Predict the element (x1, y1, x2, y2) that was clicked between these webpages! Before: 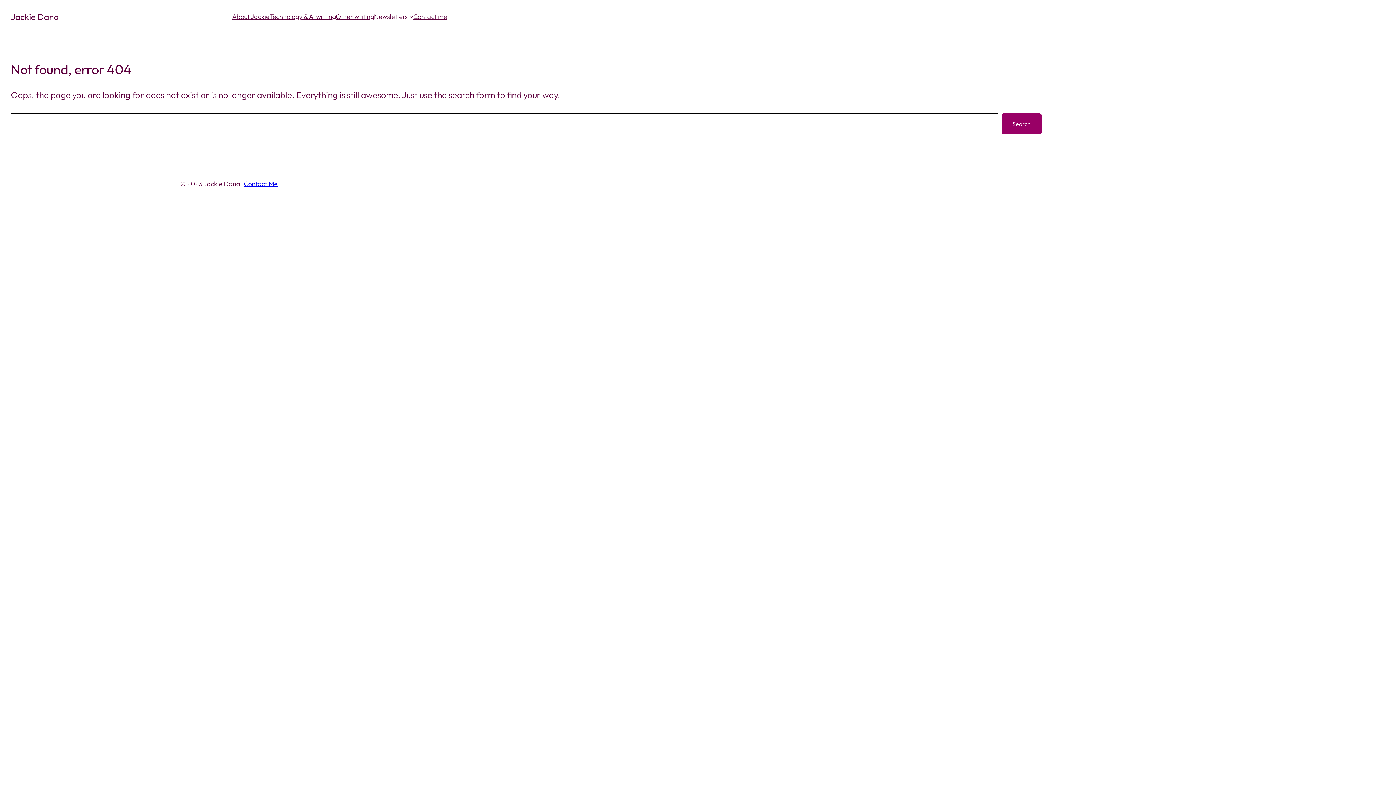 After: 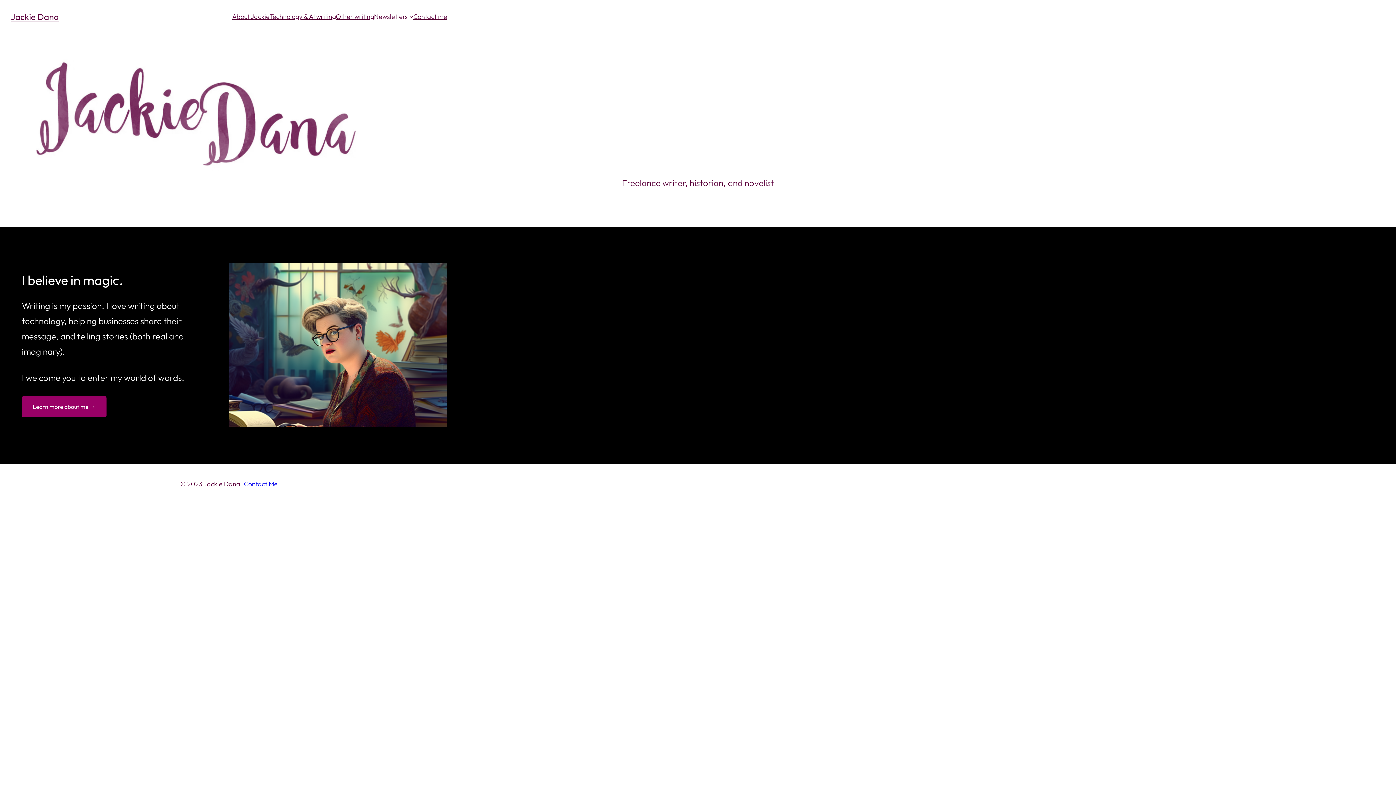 Action: bbox: (10, 11, 58, 22) label: Jackie Dana